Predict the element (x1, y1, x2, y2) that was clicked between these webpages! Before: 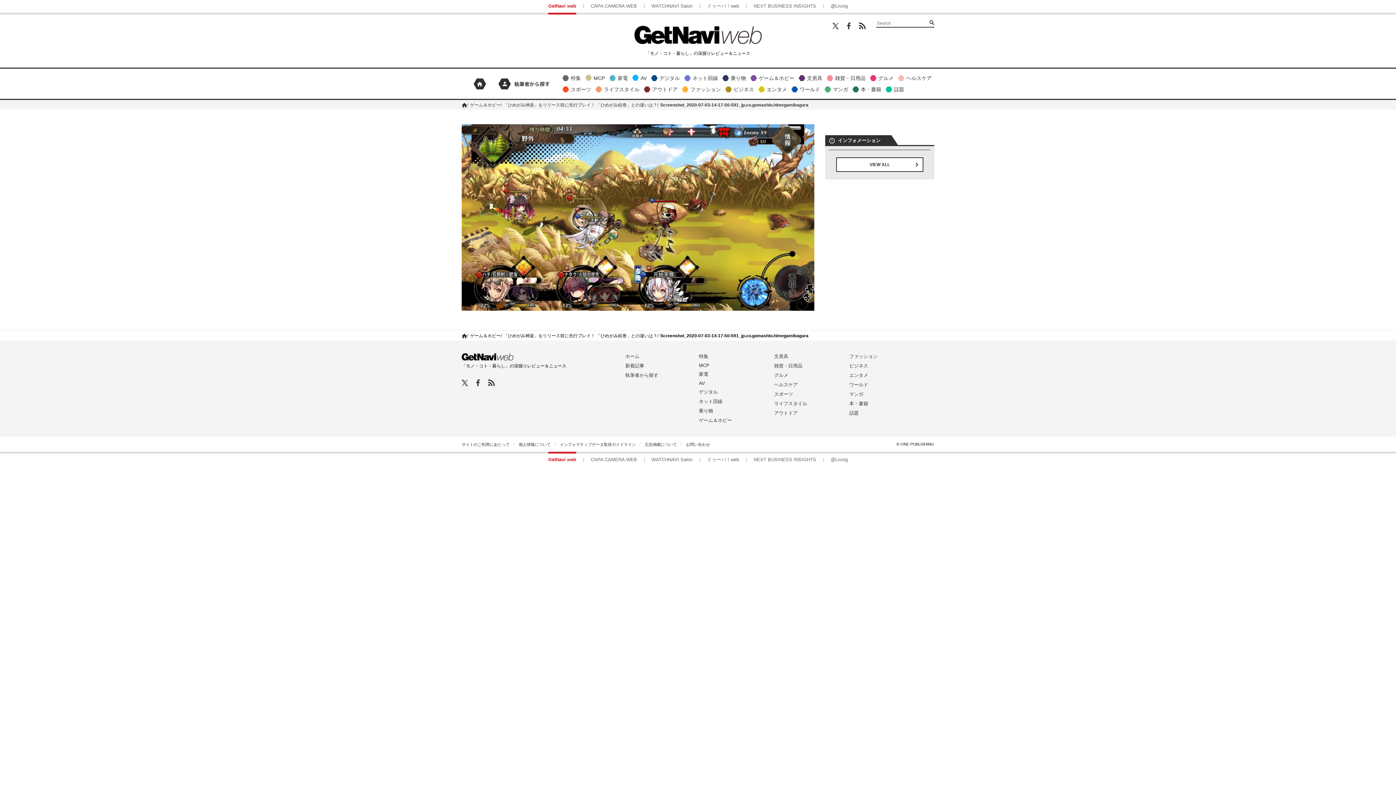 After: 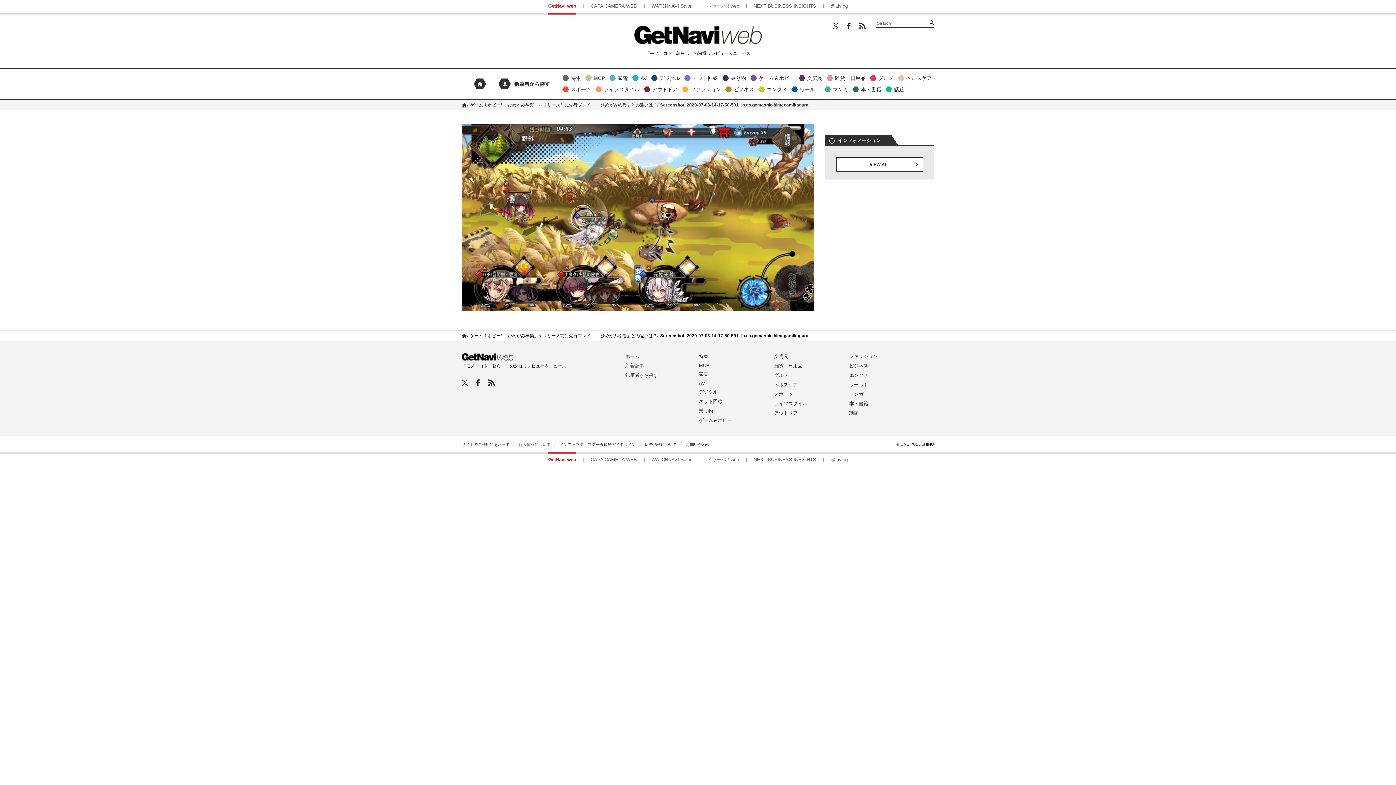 Action: label: 個人情報について bbox: (518, 442, 550, 447)